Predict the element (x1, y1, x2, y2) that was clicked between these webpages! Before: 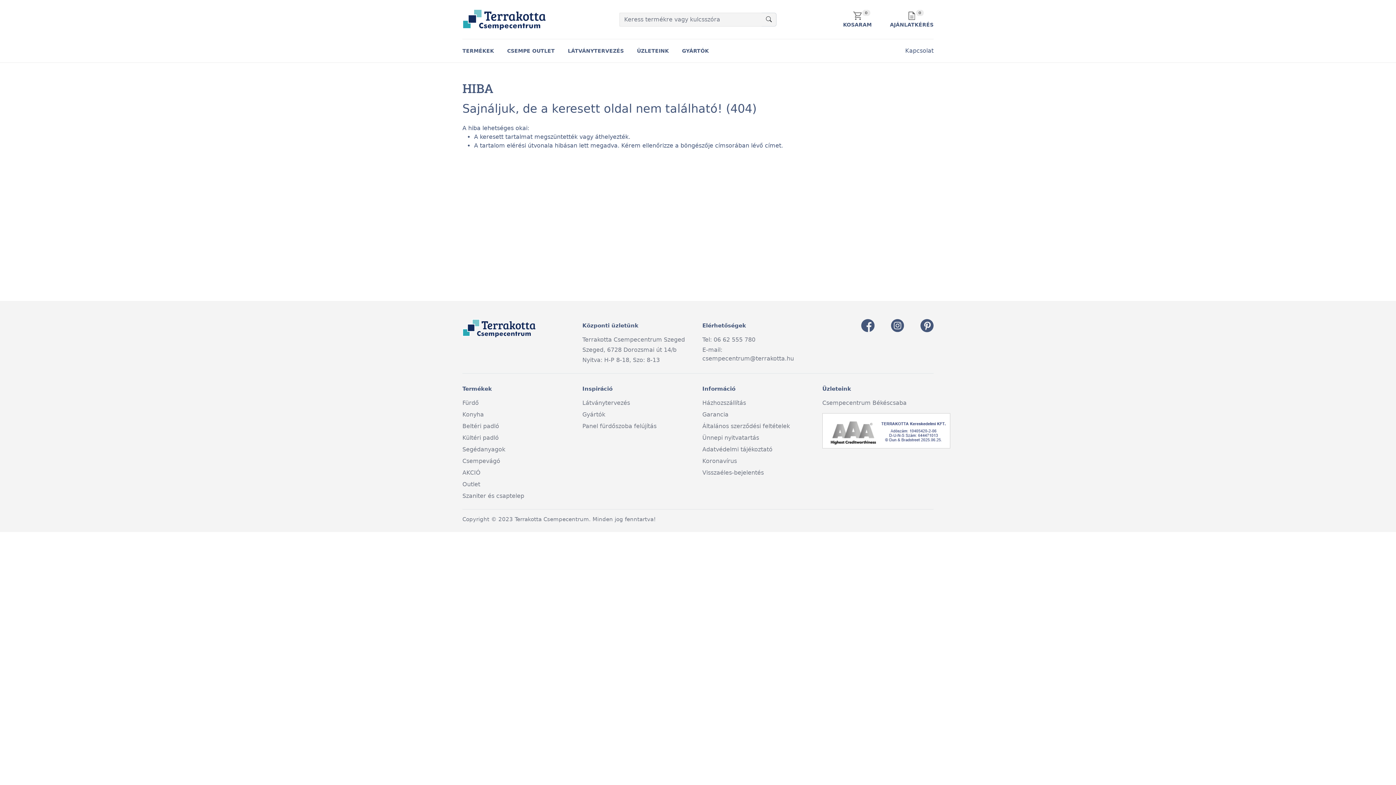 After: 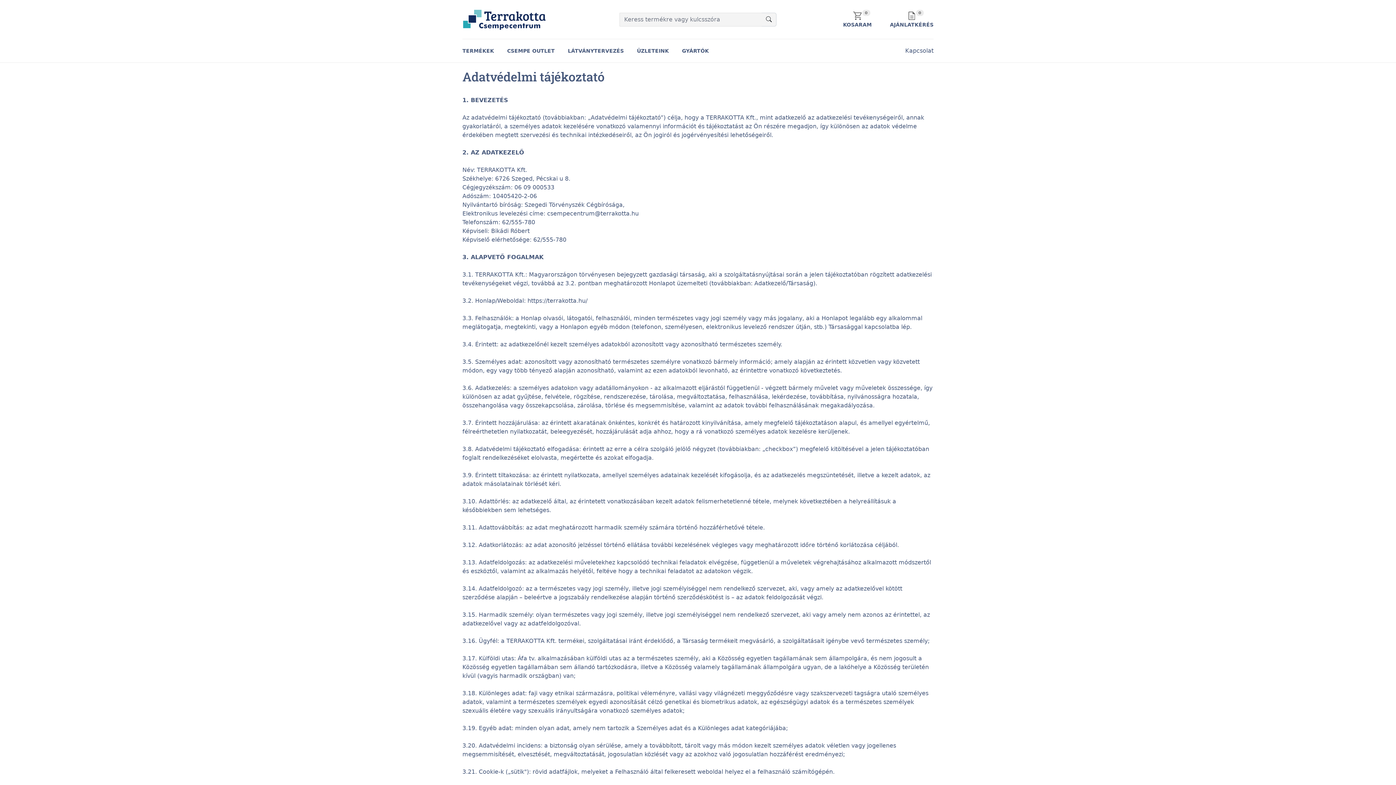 Action: label: Adatvédelmi tájékoztató bbox: (702, 445, 813, 454)